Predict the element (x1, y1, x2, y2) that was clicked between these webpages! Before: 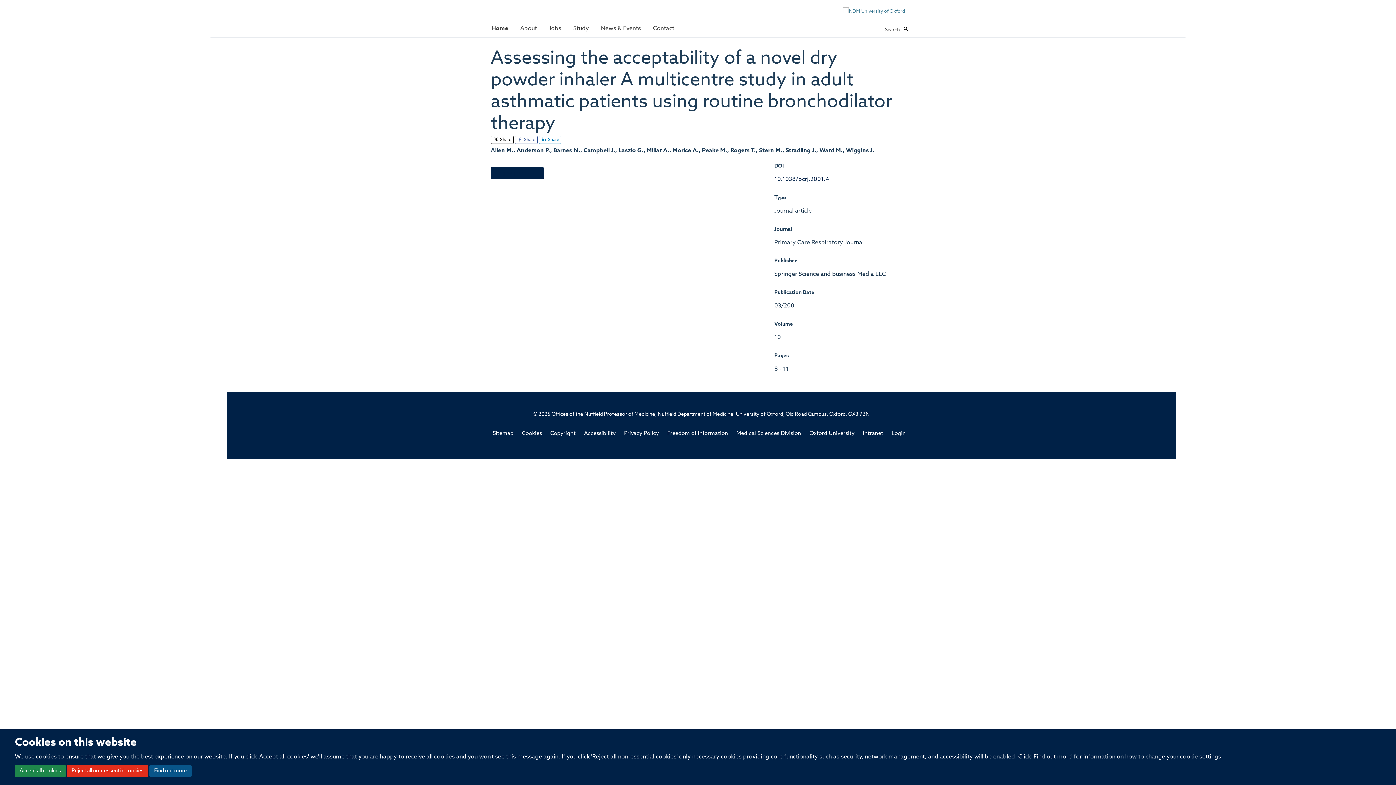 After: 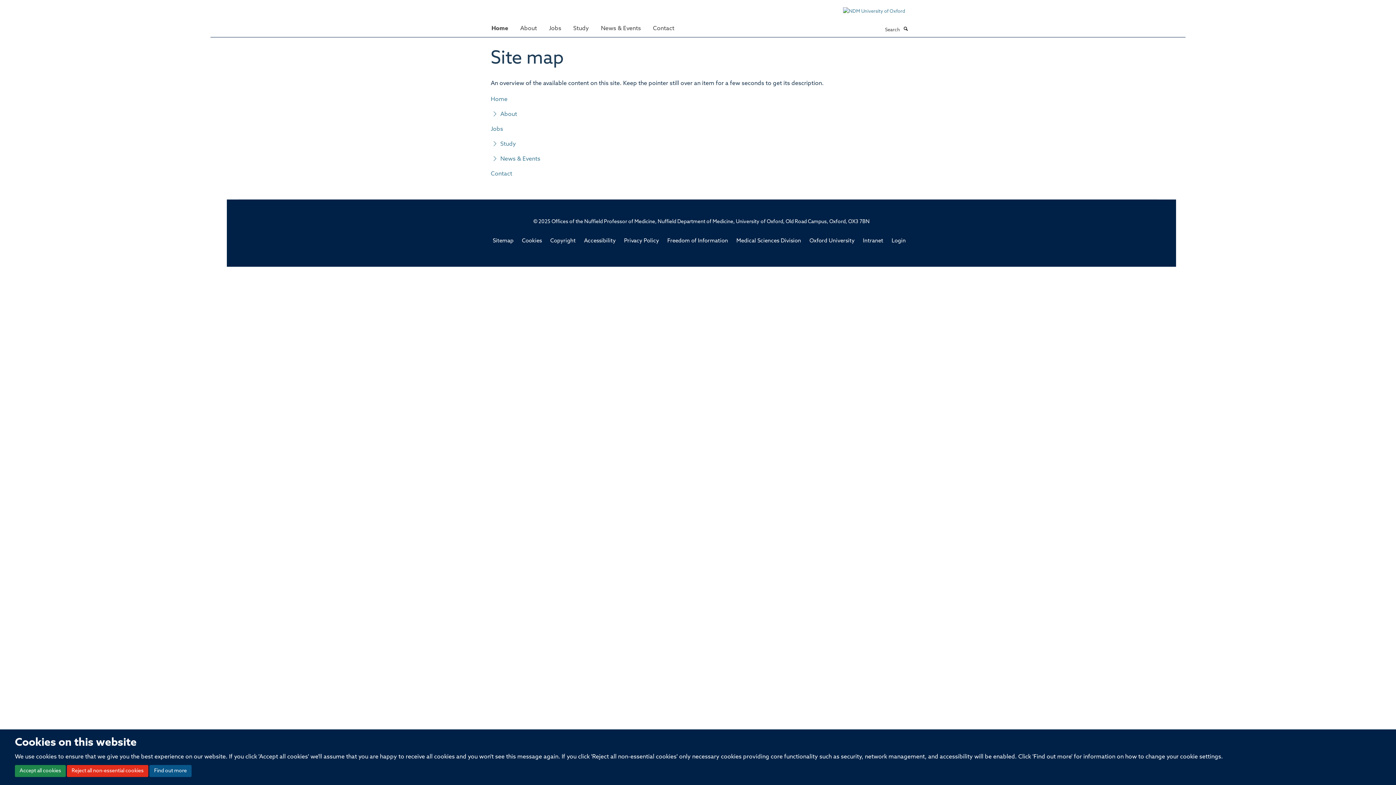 Action: bbox: (492, 431, 513, 436) label: Sitemap